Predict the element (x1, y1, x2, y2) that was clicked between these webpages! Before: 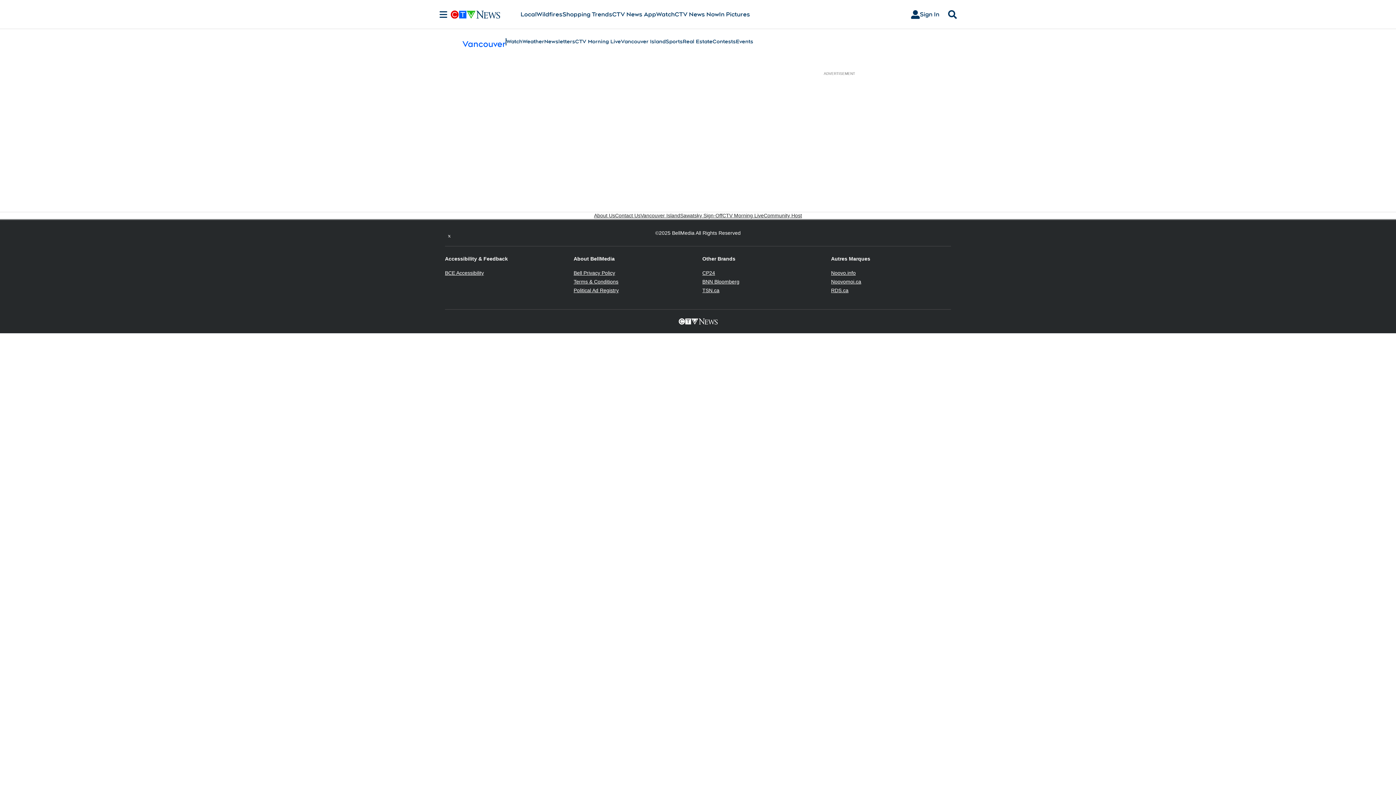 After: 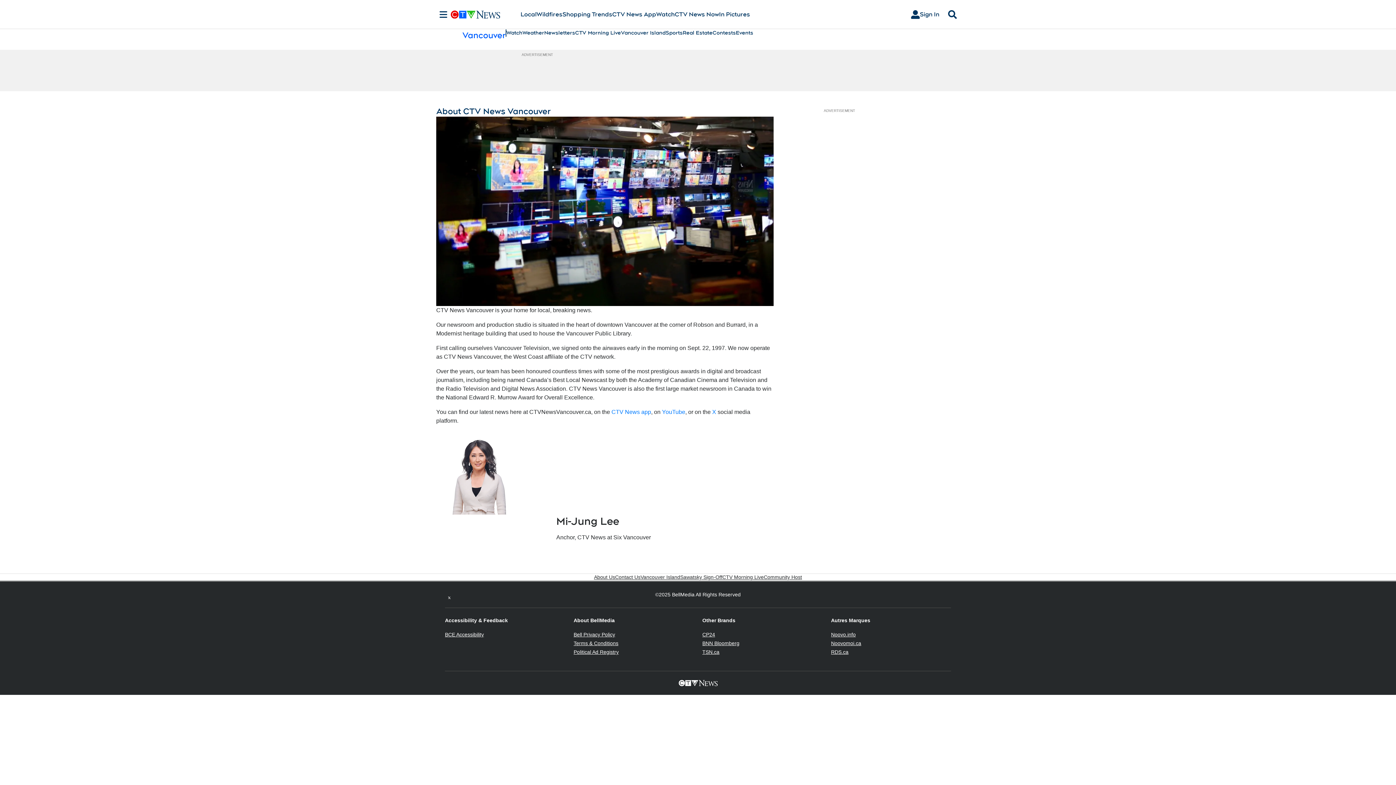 Action: label: About Us bbox: (594, 212, 615, 219)